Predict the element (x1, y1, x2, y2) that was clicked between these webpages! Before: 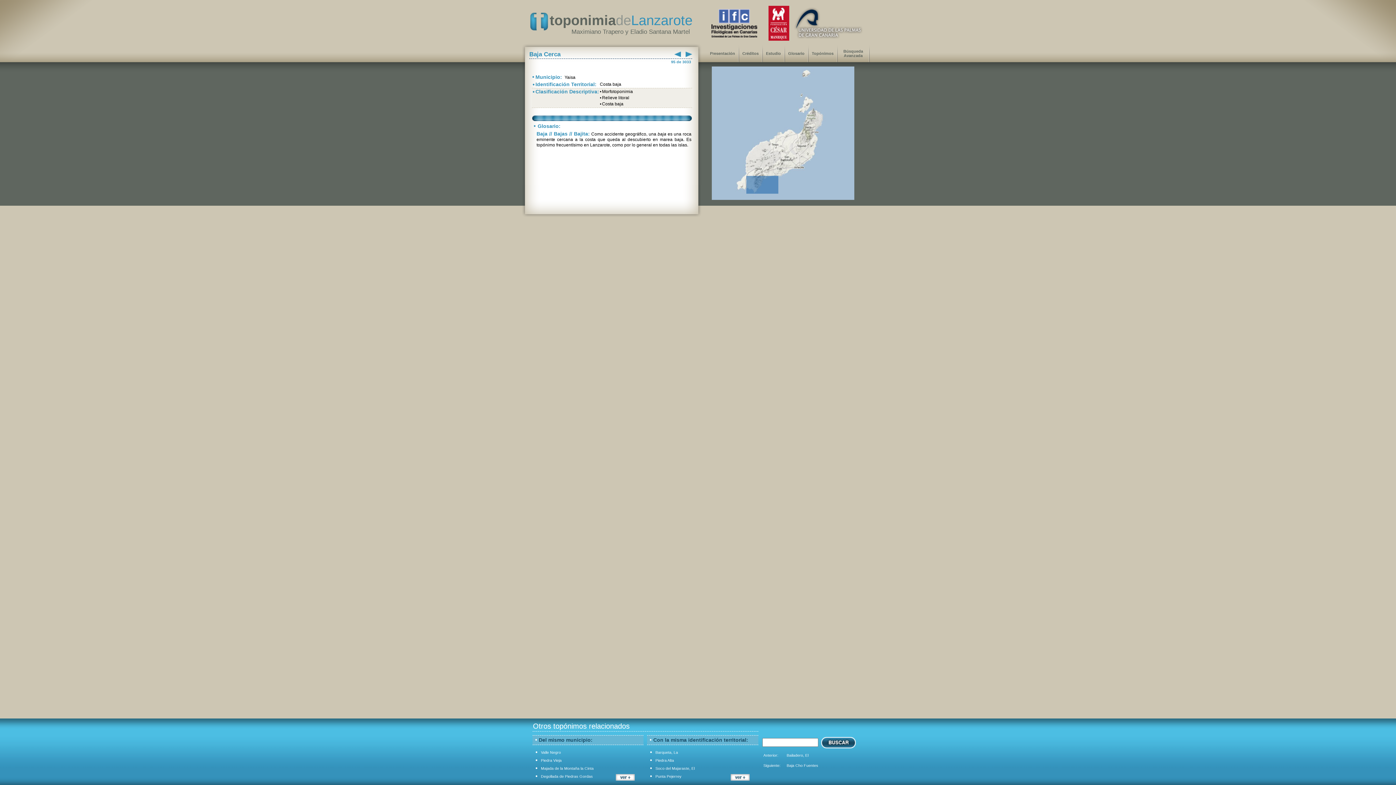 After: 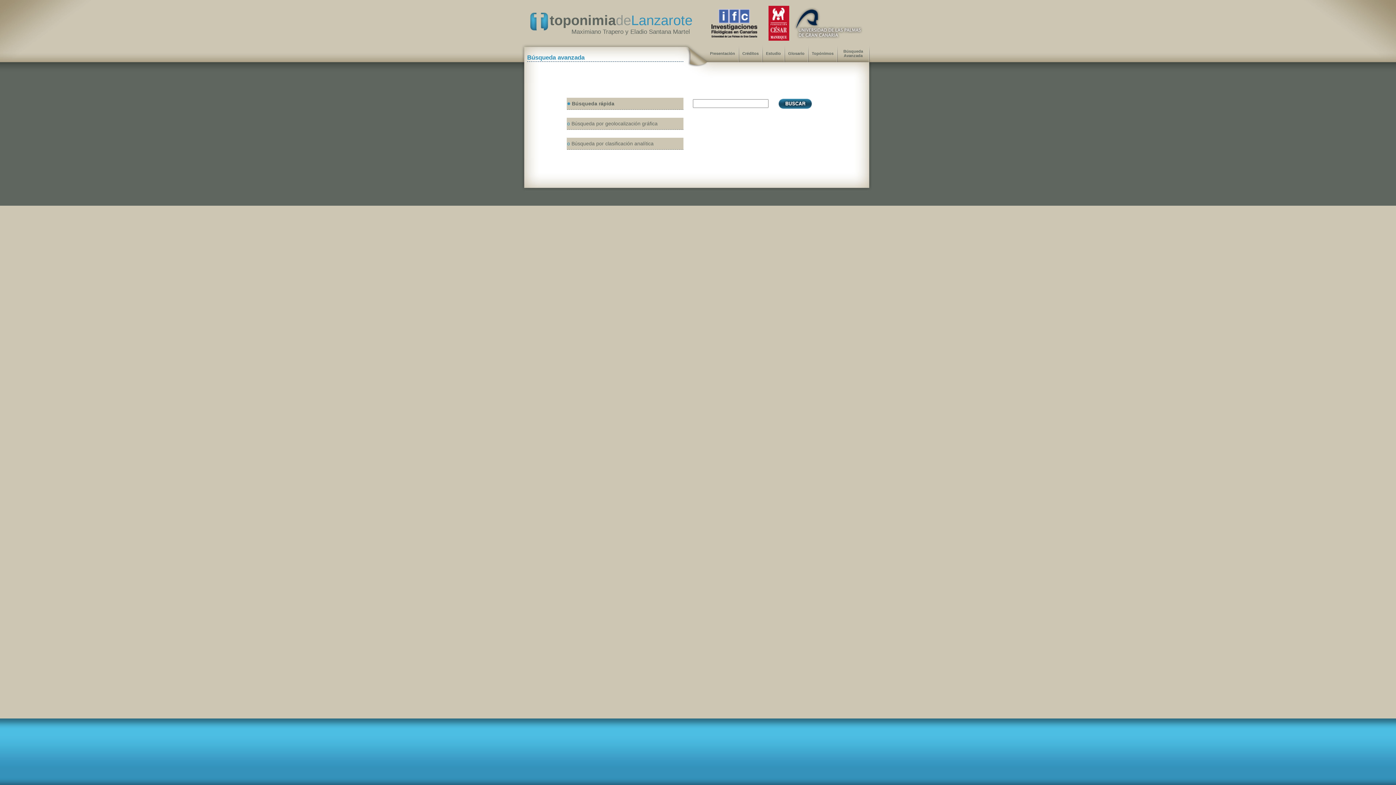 Action: label: Búsqueda Avanzada bbox: (843, 49, 863, 57)